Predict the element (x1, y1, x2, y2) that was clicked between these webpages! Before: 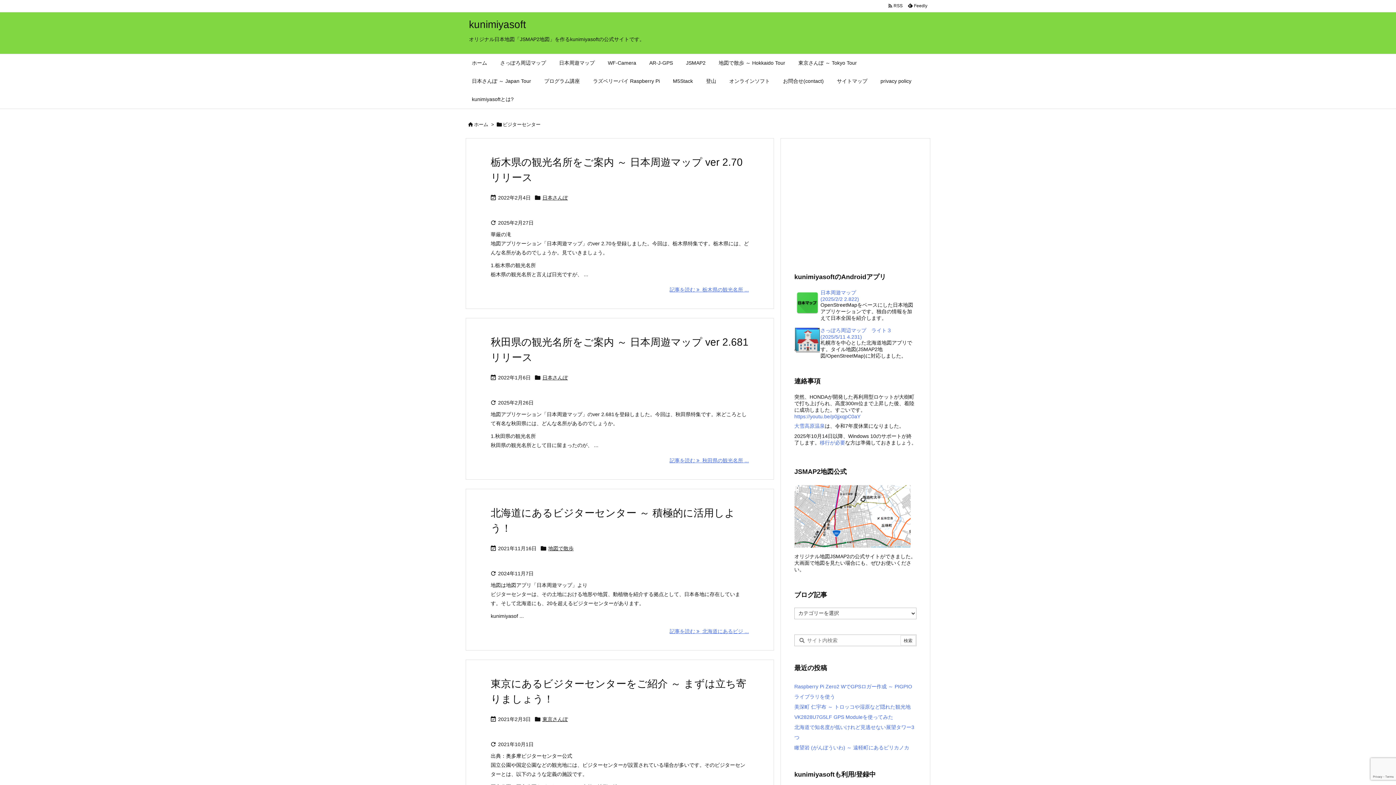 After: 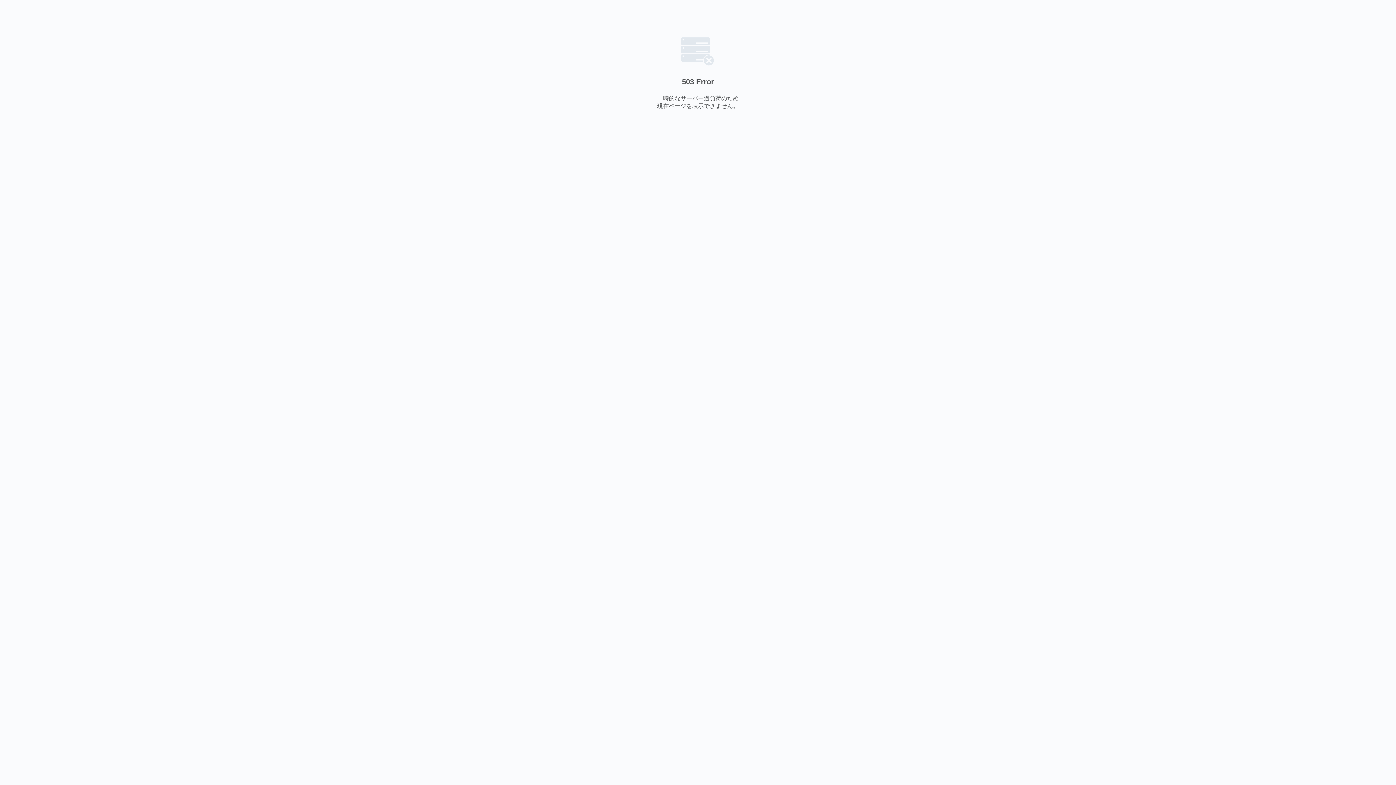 Action: bbox: (794, 512, 910, 518)